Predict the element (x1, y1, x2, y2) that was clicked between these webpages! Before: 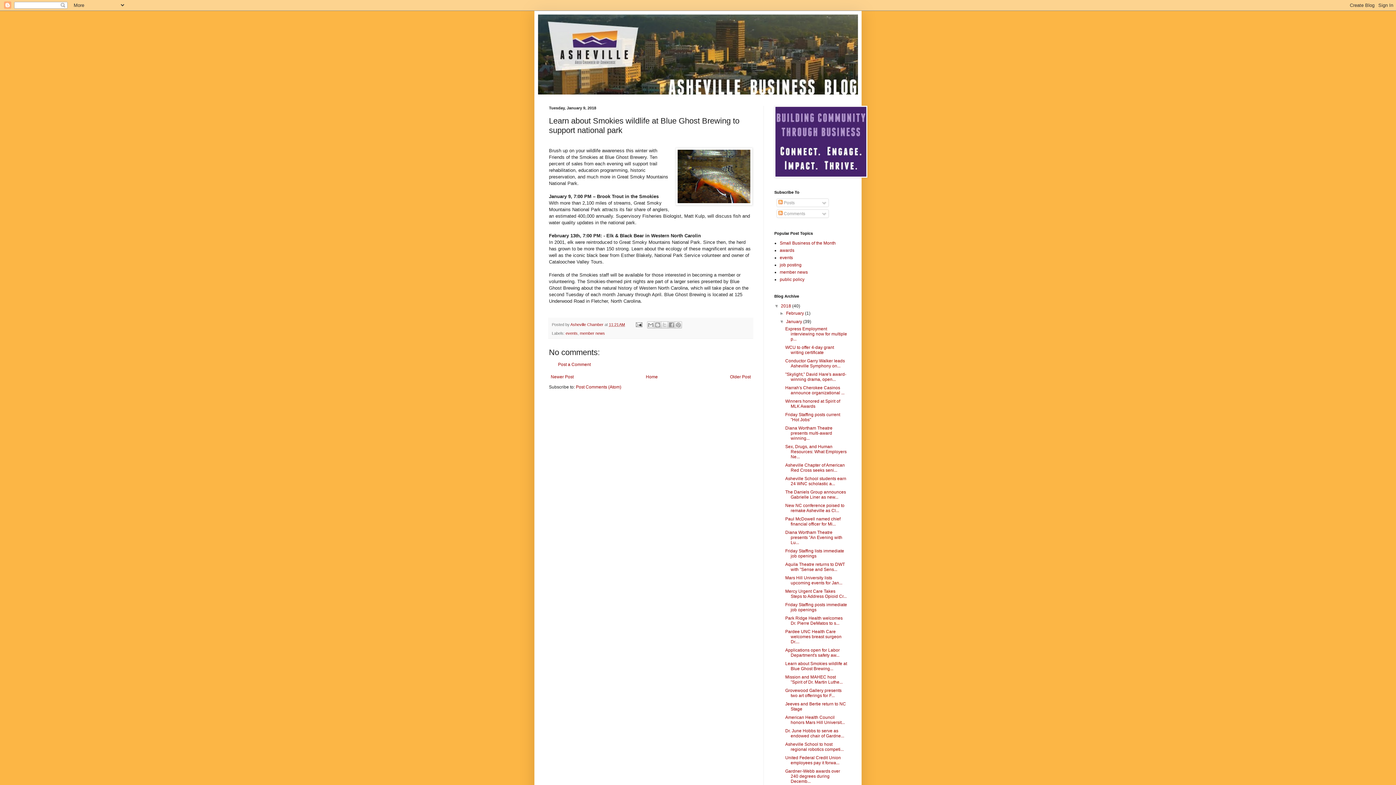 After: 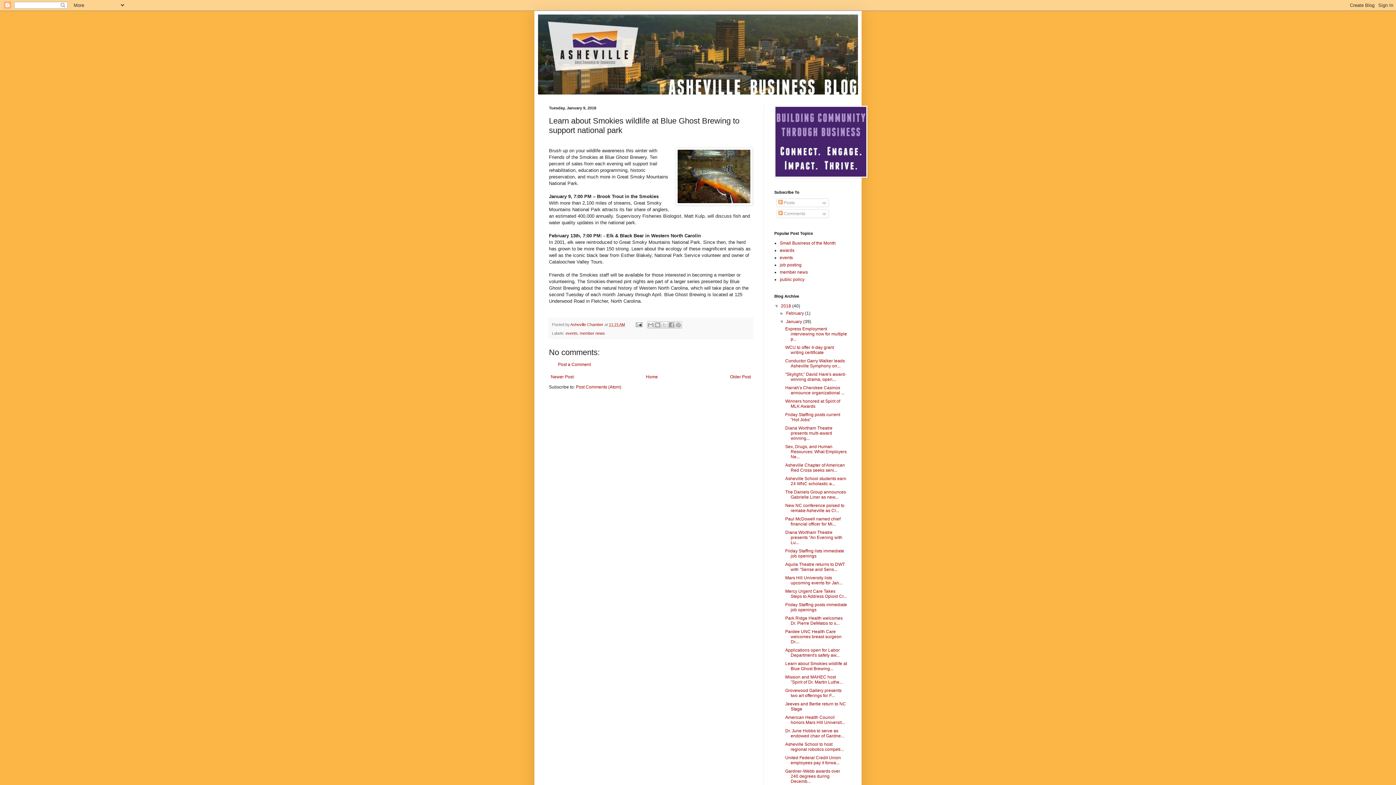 Action: bbox: (785, 661, 847, 671) label: Learn about Smokies wildlife at Blue Ghost Brewing...